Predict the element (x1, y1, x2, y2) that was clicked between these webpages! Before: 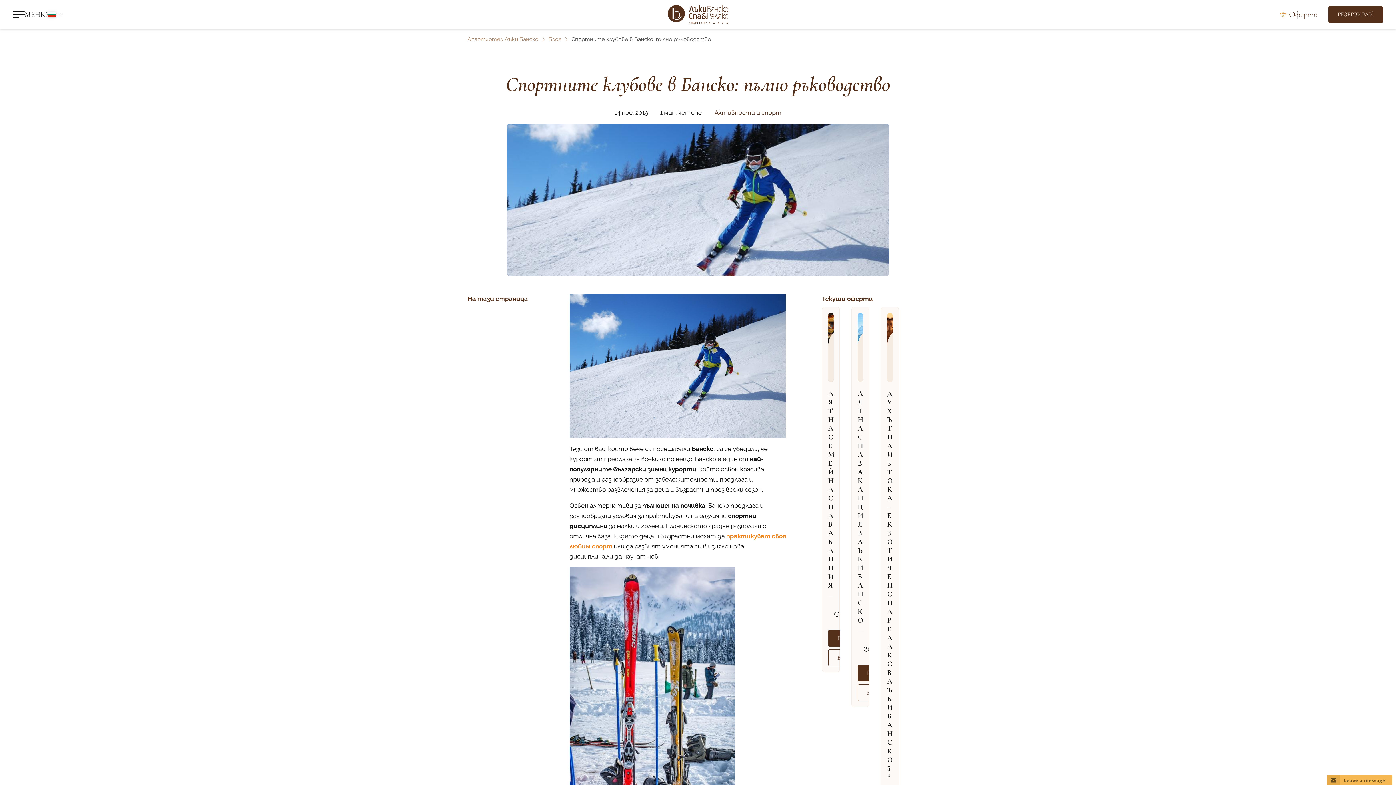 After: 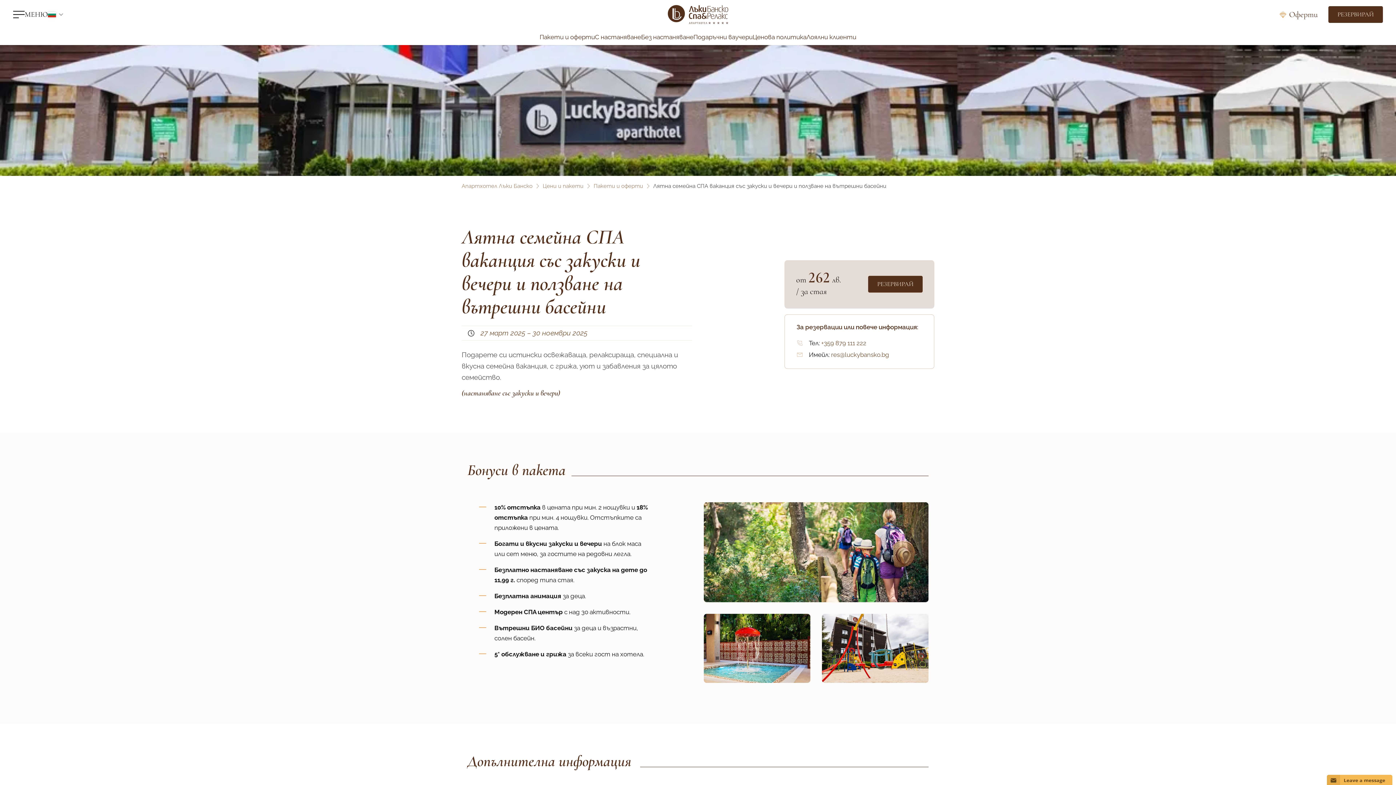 Action: bbox: (828, 313, 833, 382) label: от 262 лв. / за стая